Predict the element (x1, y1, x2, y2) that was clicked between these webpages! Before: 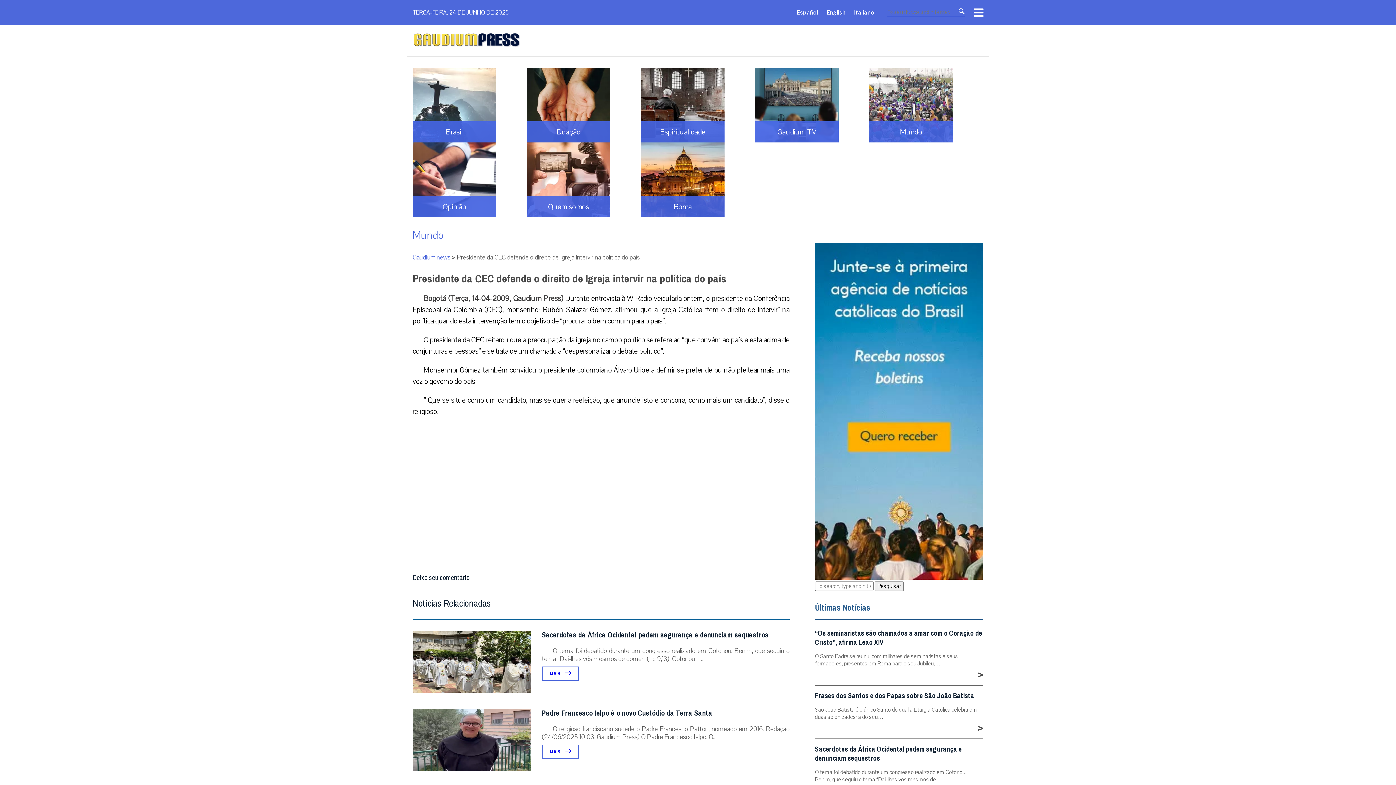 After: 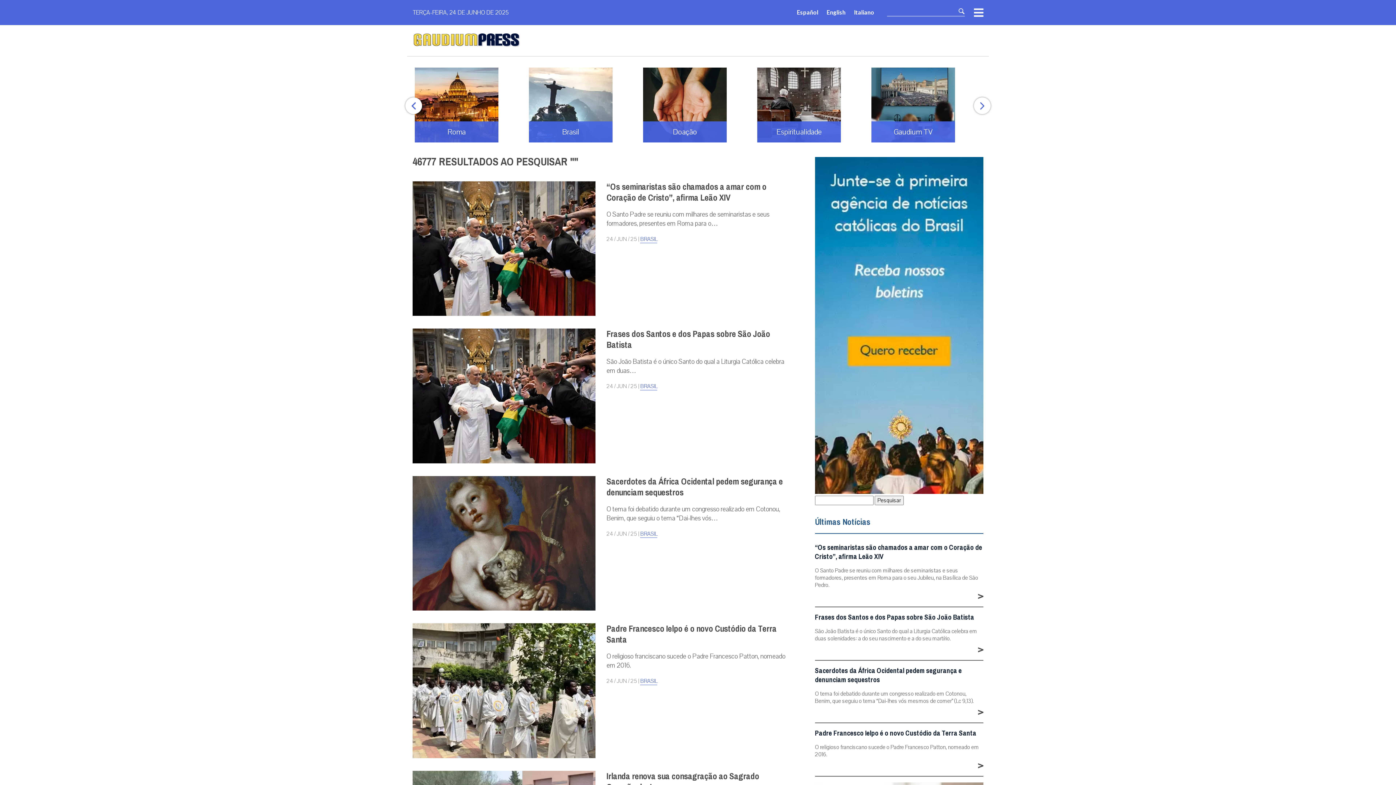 Action: label: Pesquisar bbox: (874, 581, 903, 591)